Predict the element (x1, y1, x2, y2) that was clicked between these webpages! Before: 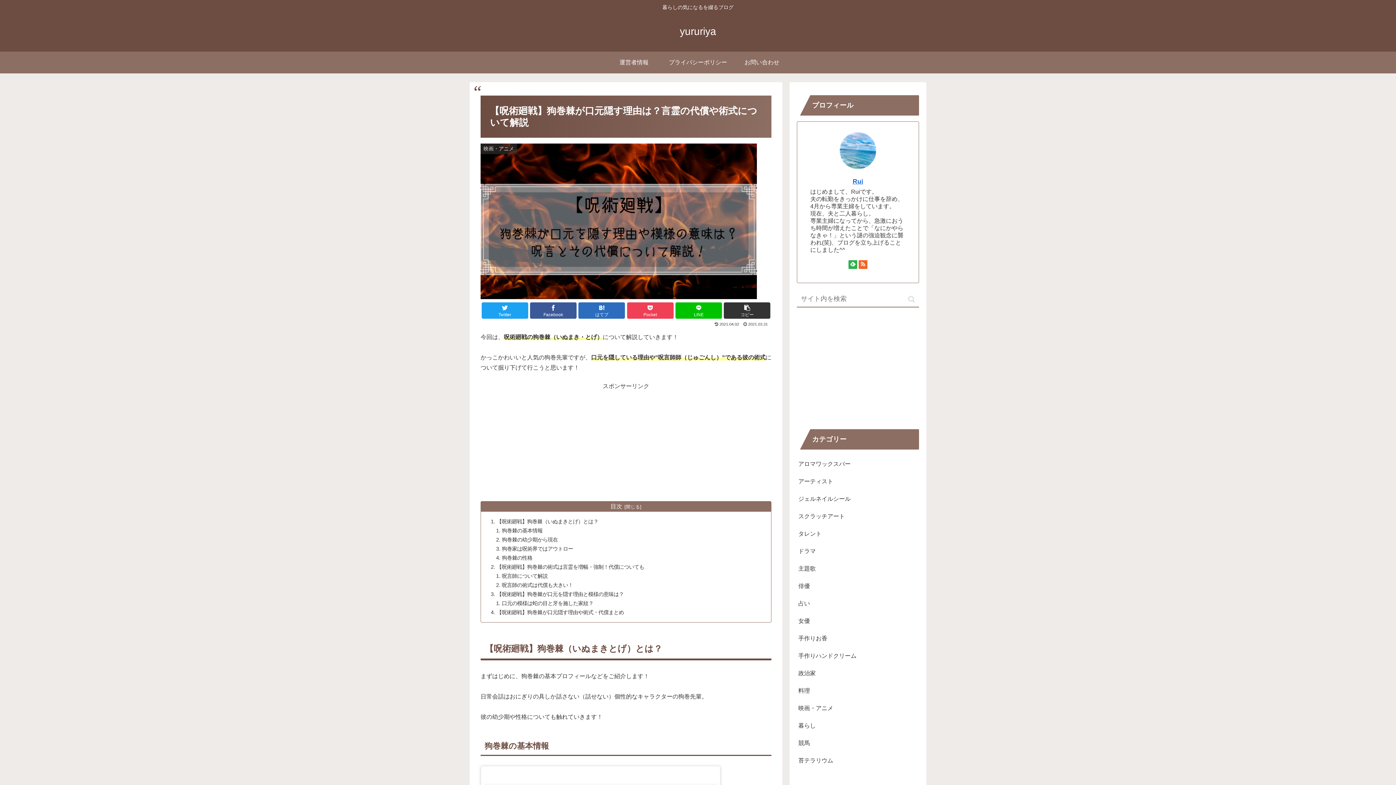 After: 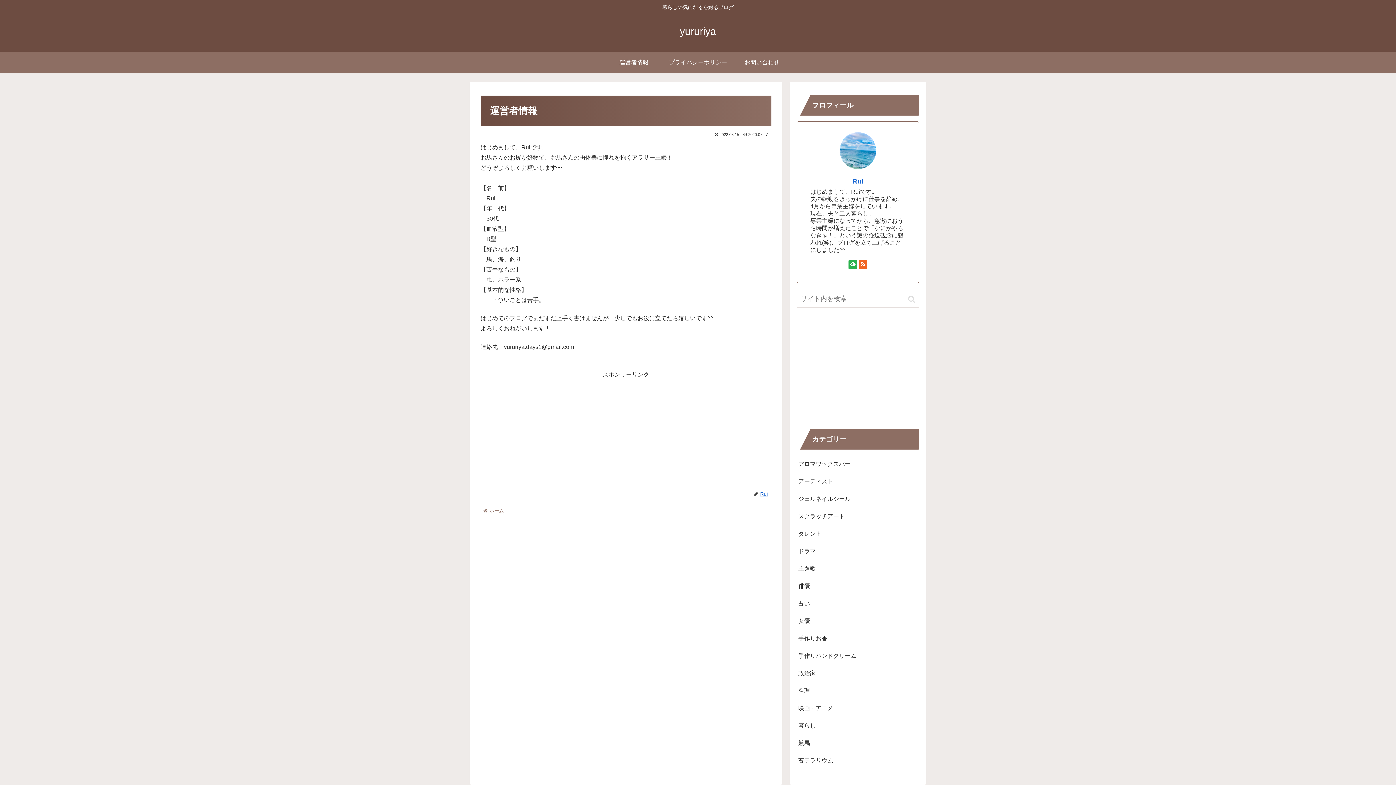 Action: bbox: (852, 177, 863, 185) label: Rui